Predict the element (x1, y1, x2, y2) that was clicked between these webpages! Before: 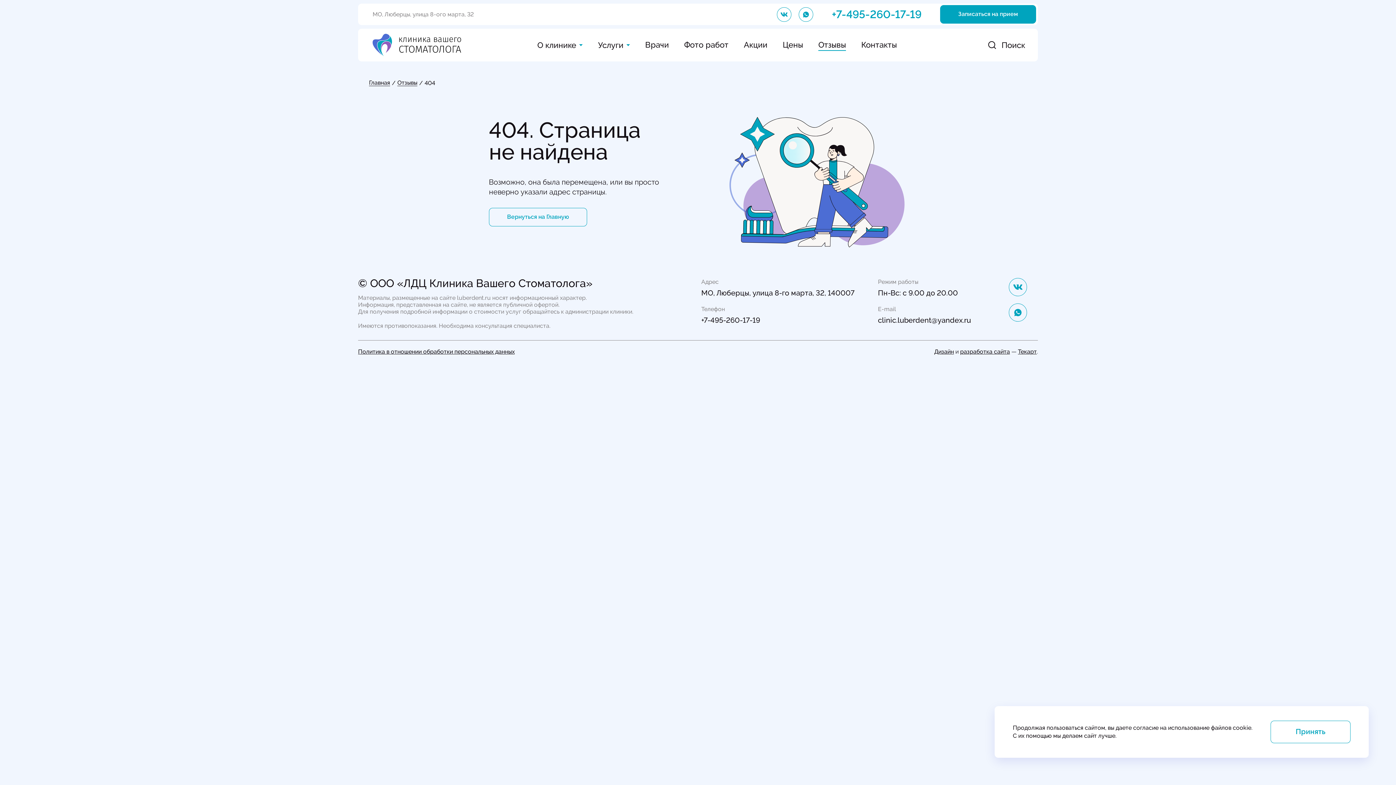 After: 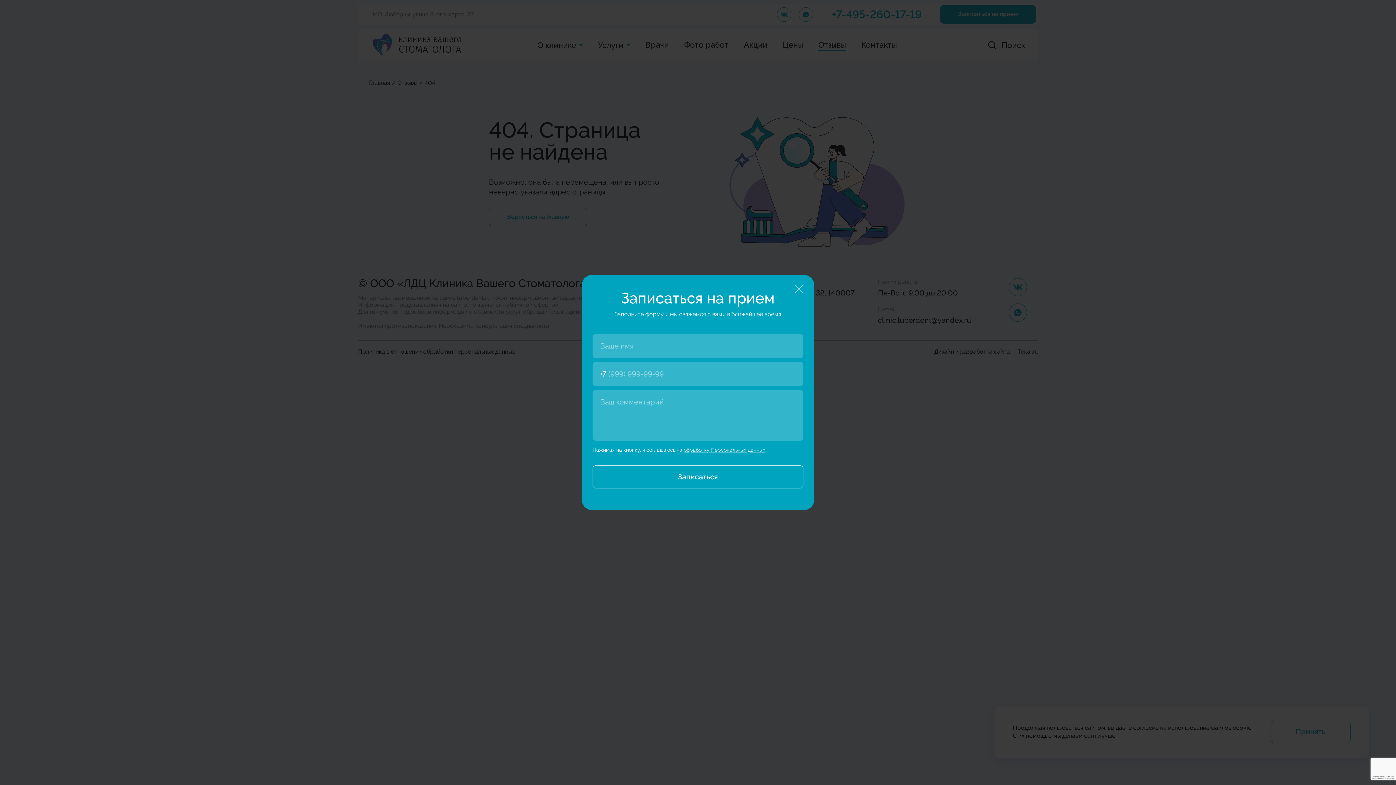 Action: bbox: (940, 5, 1036, 23) label: Записаться на прием